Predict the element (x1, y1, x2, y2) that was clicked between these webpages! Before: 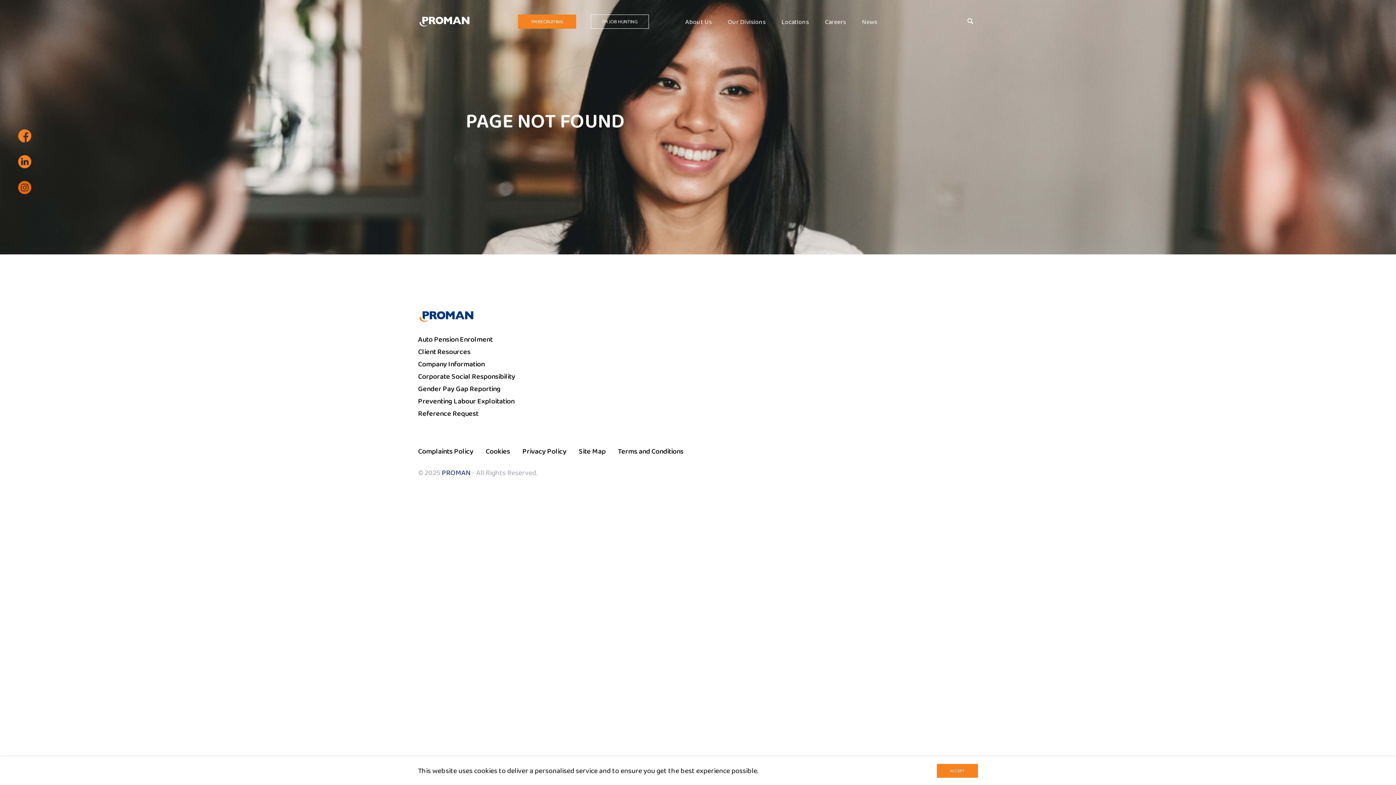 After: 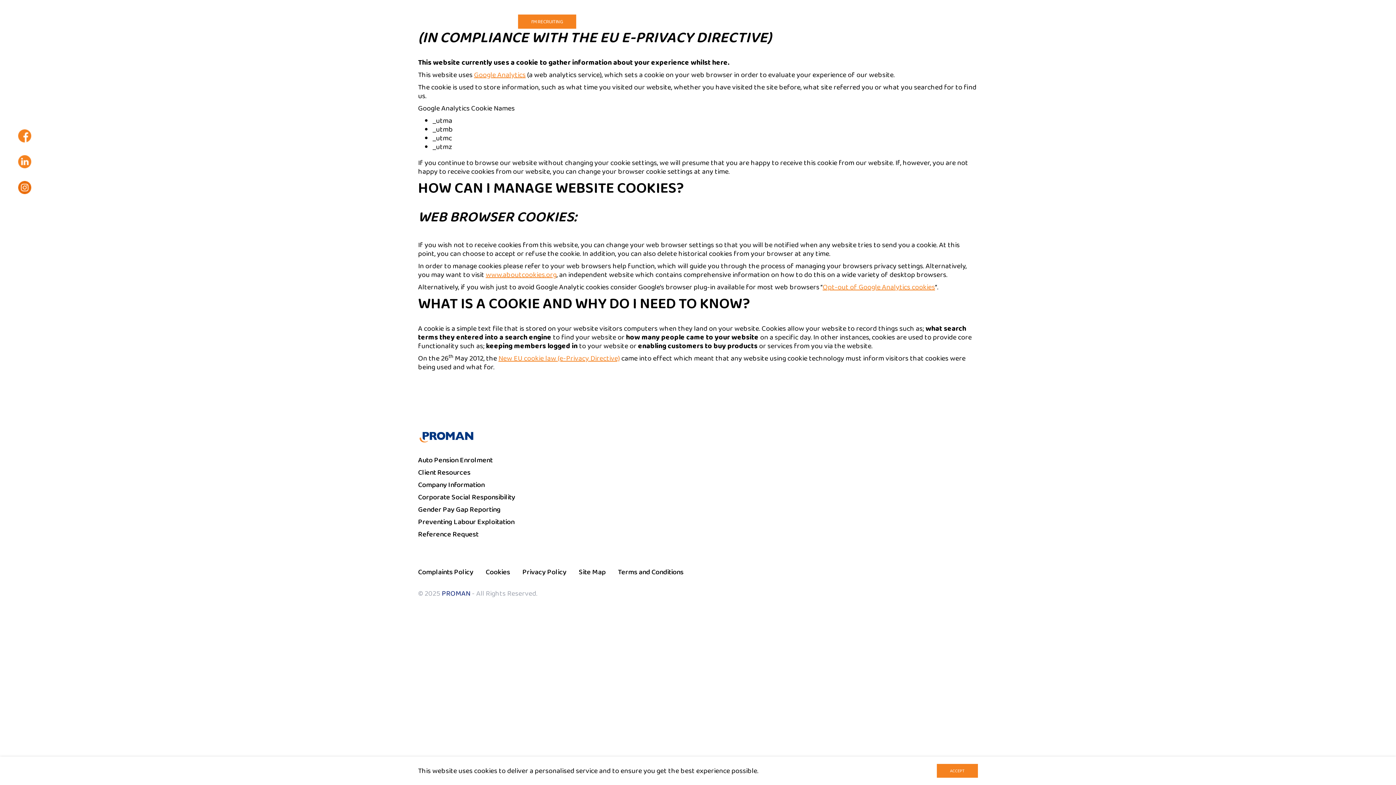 Action: label: Cookies bbox: (485, 445, 510, 457)